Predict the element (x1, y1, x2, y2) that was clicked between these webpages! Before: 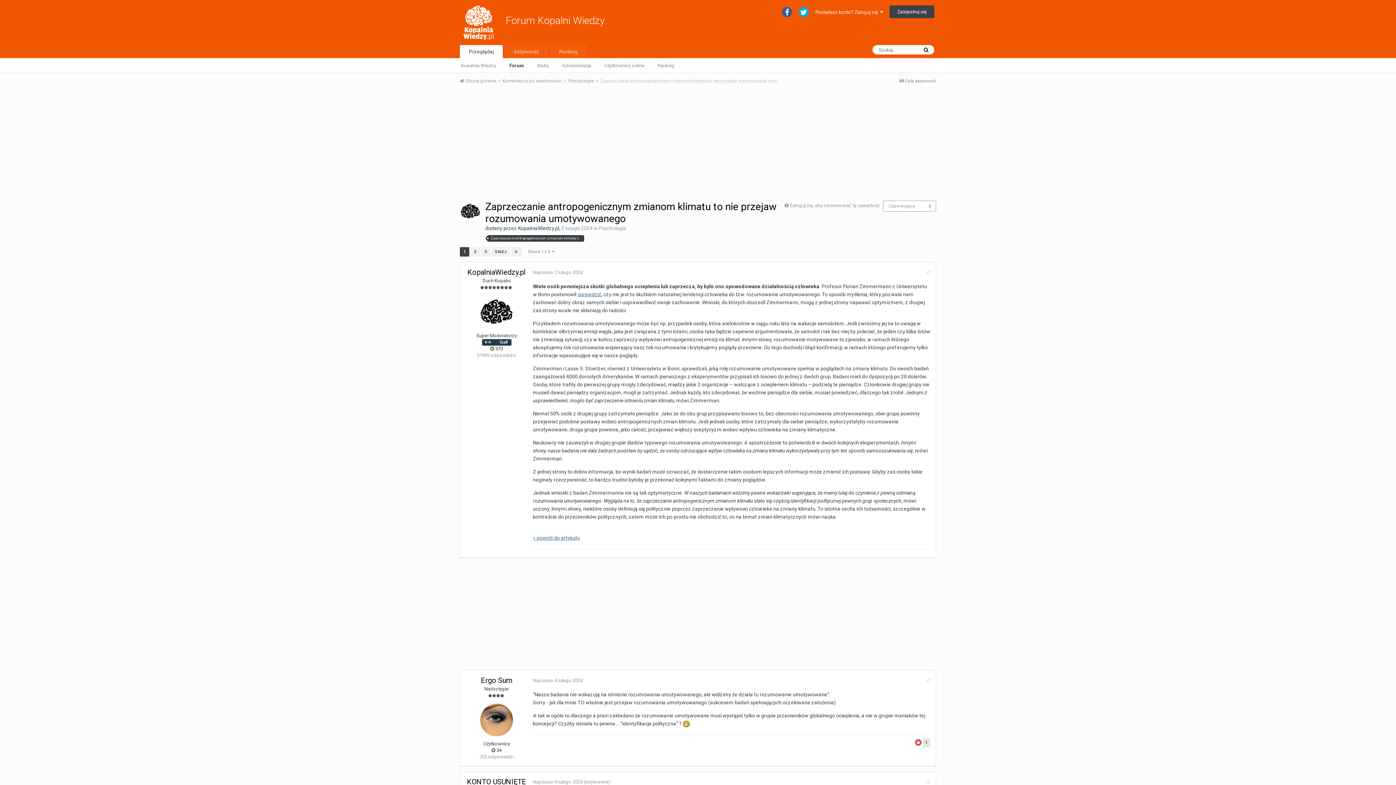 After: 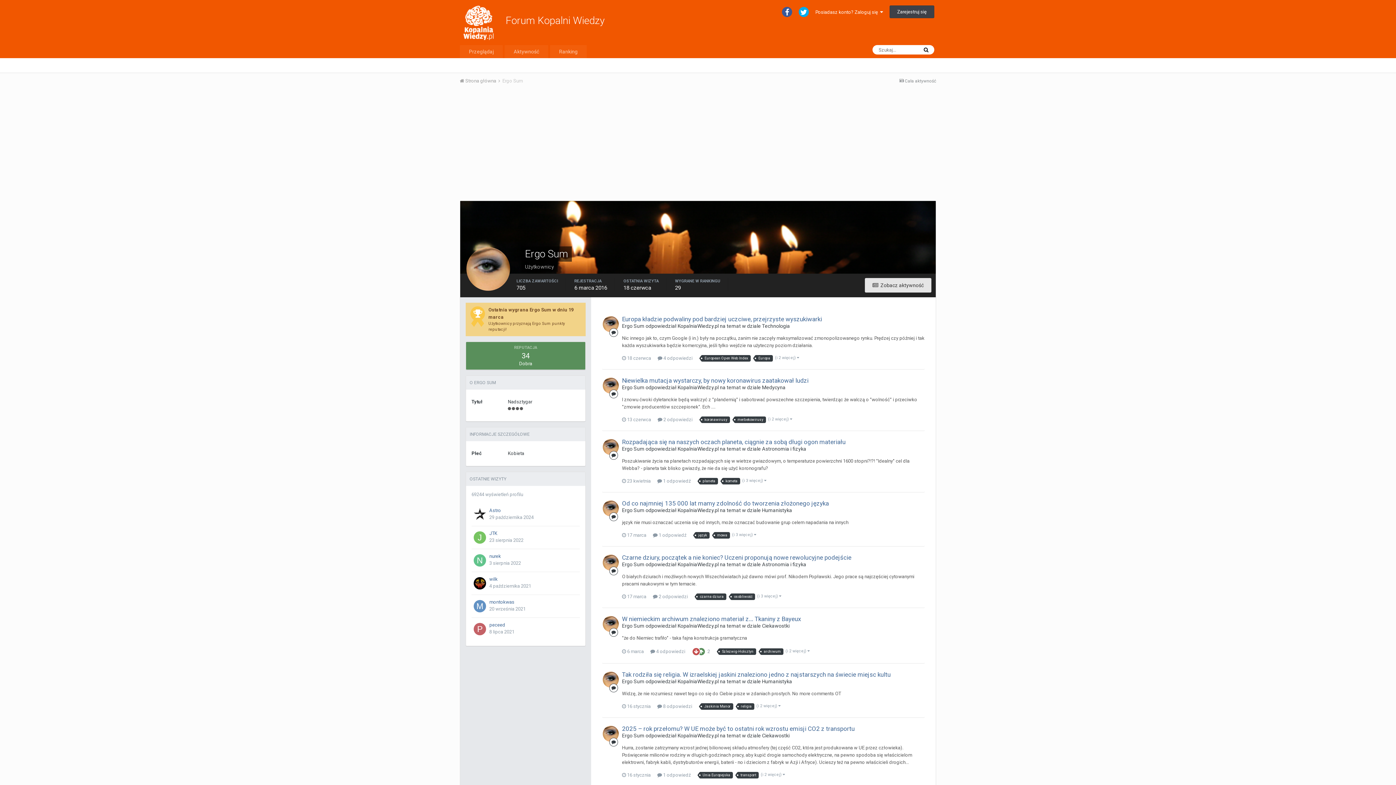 Action: bbox: (480, 703, 513, 736)